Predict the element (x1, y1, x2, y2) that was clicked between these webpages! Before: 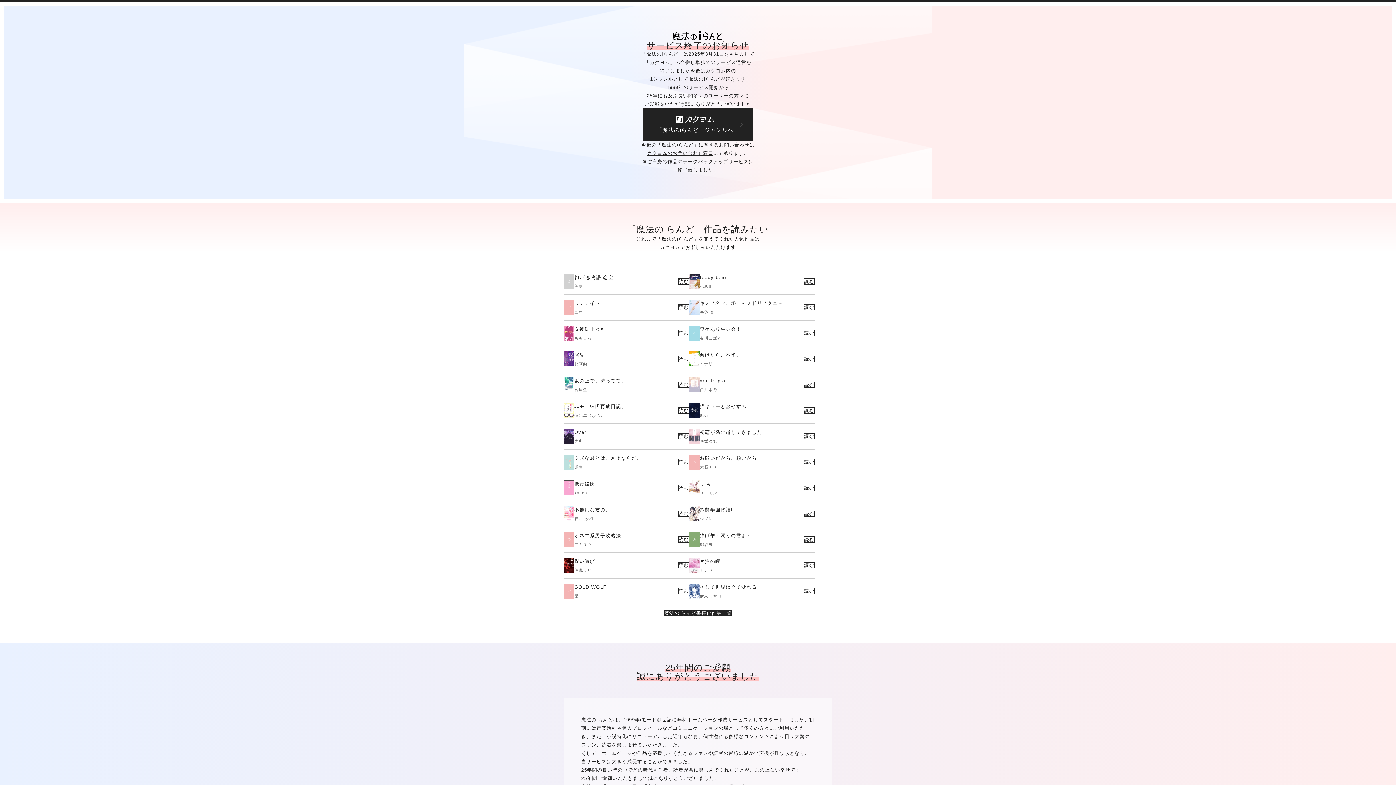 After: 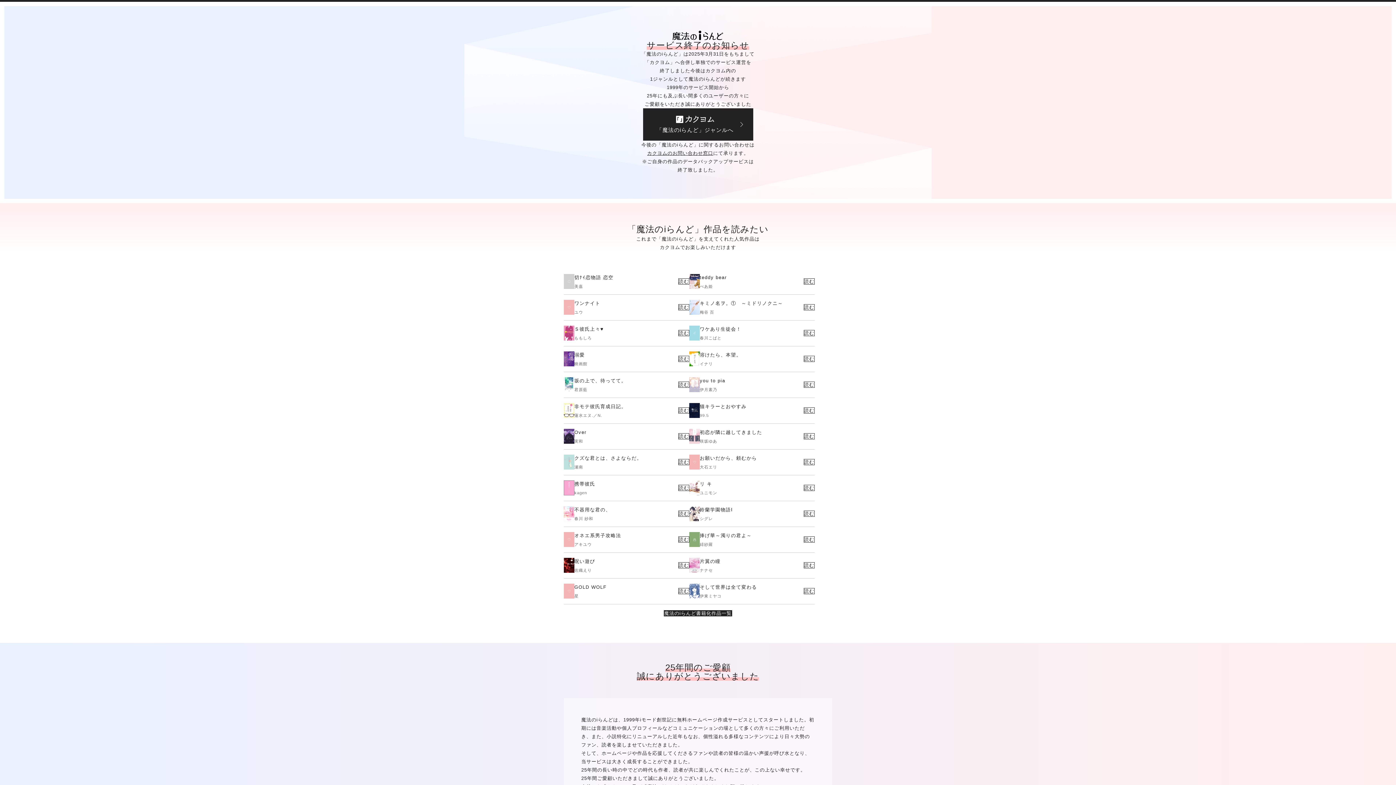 Action: bbox: (647, 149, 713, 157) label: カクヨムのお問い合わせ窓口